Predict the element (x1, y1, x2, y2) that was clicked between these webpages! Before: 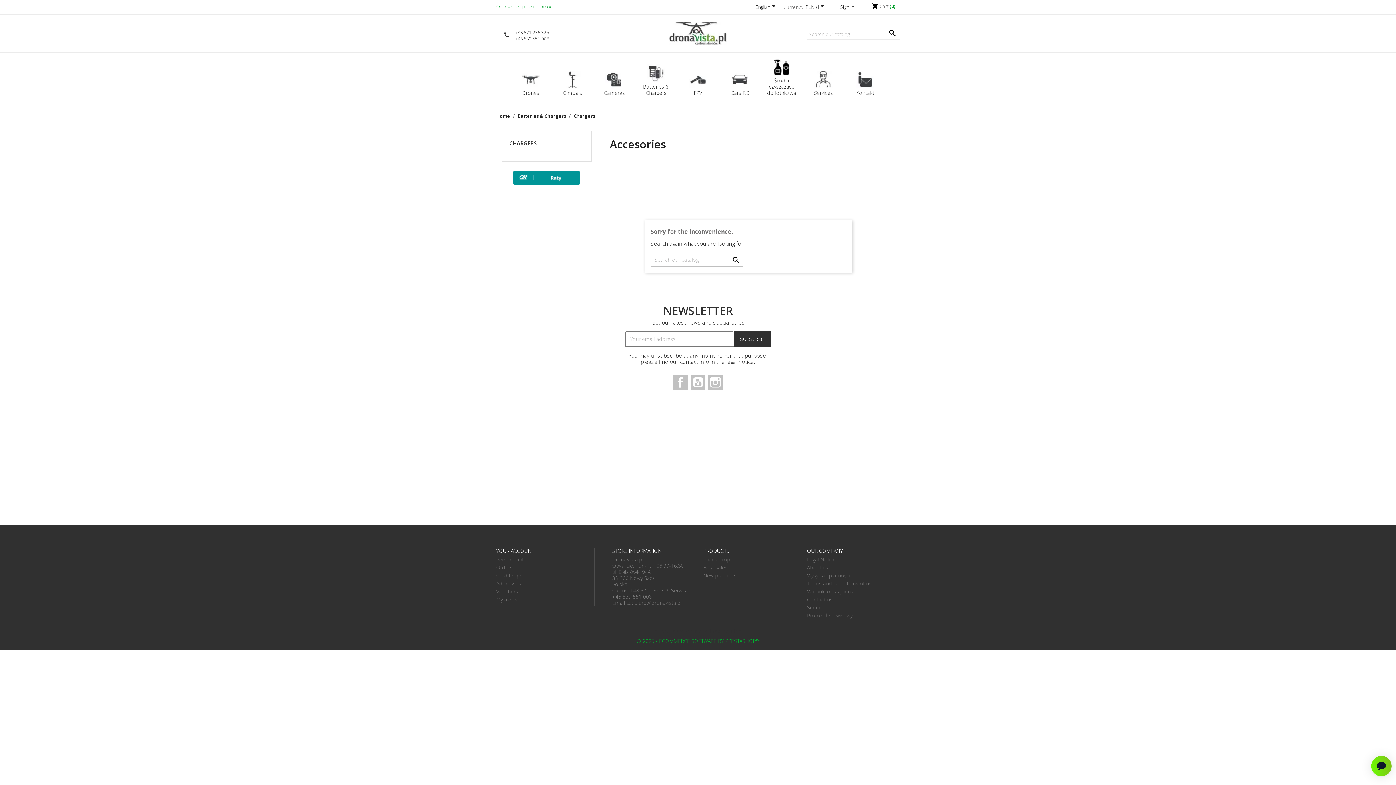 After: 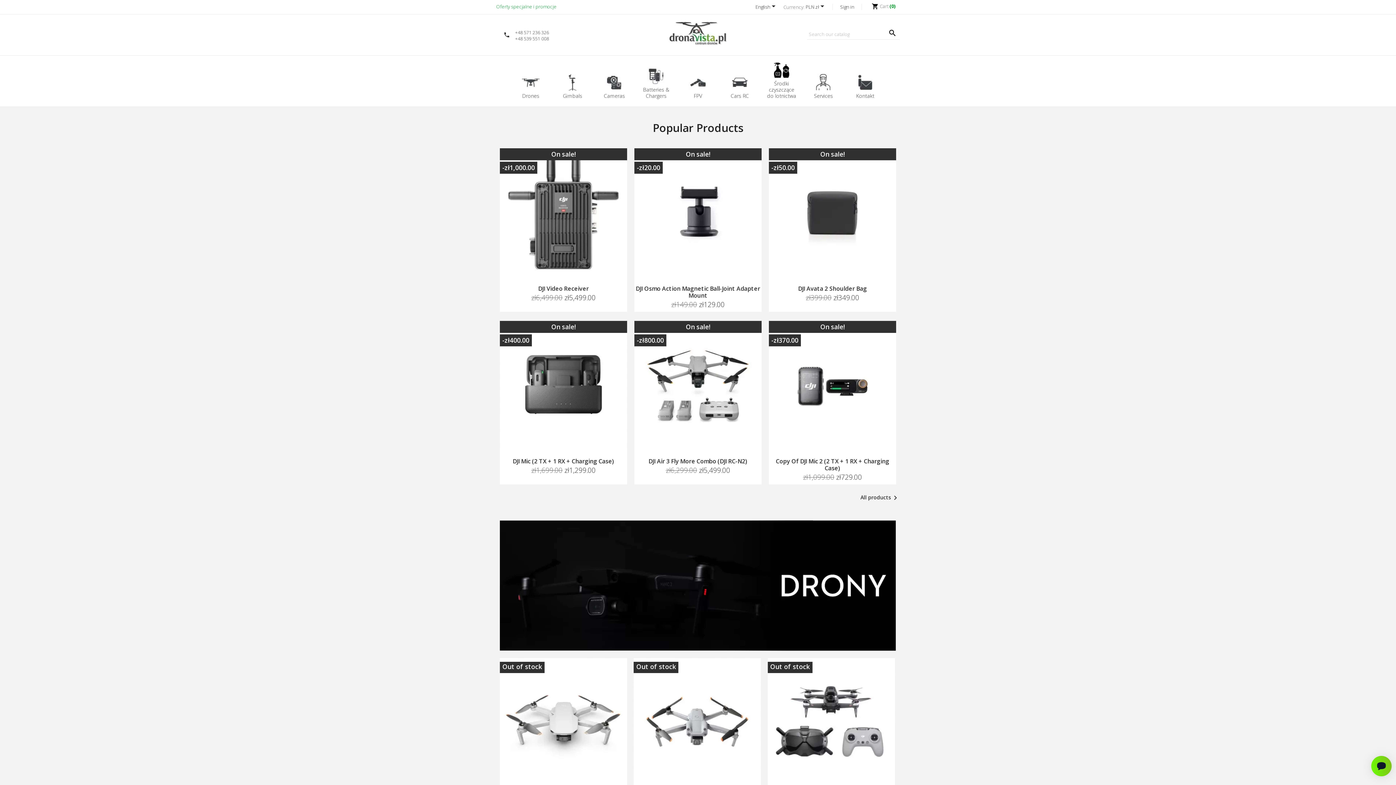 Action: bbox: (496, 112, 511, 119) label: Home 